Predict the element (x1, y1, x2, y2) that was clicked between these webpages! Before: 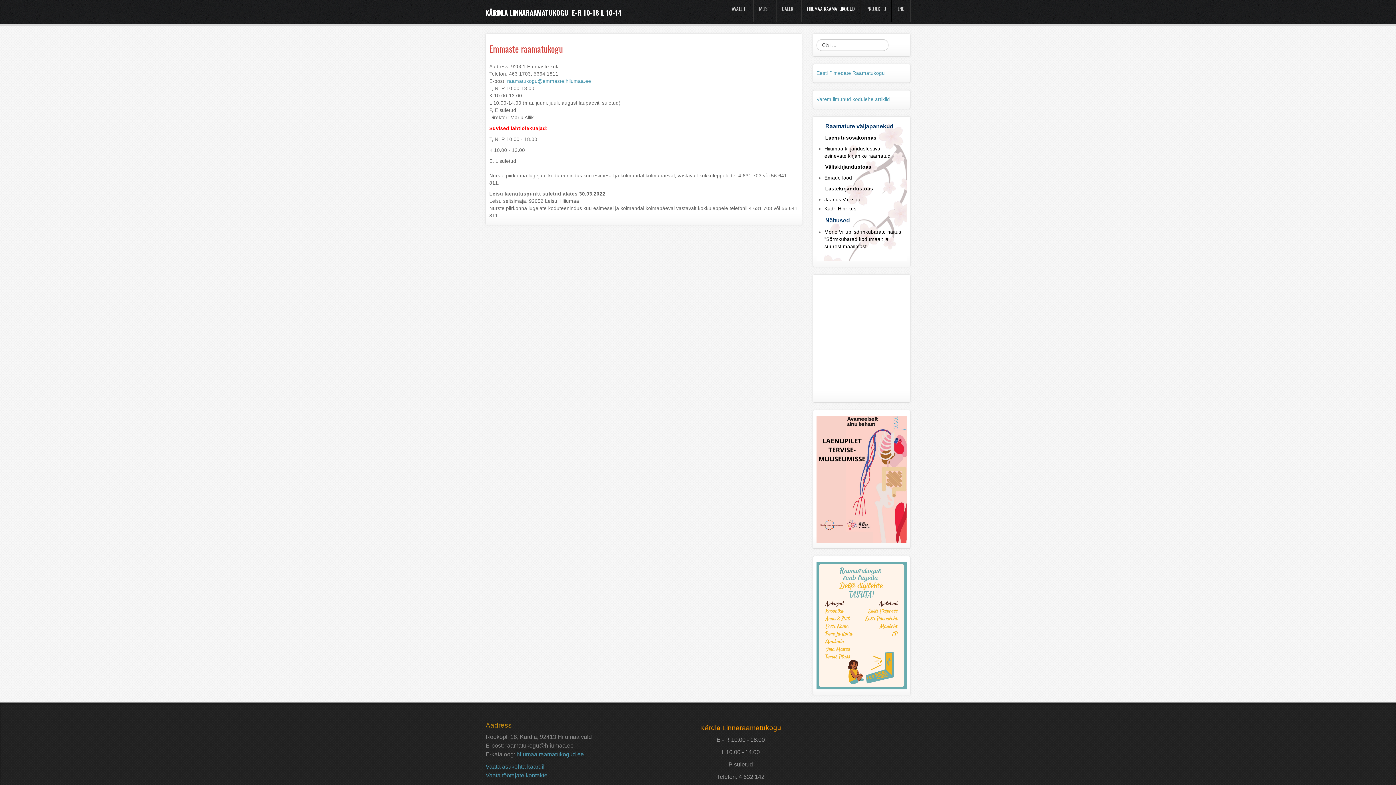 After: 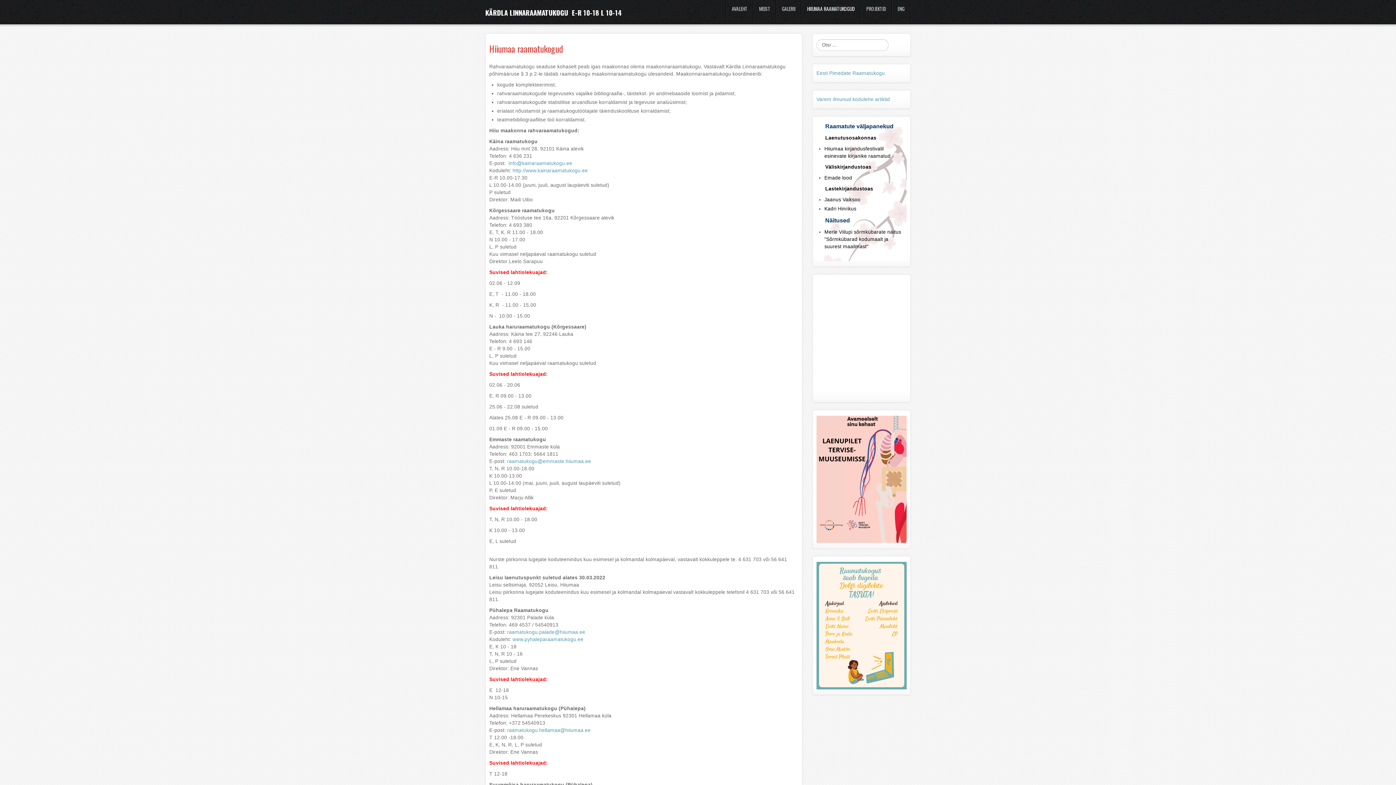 Action: label: HIIUMAA RAAMATUKOGUD bbox: (801, 0, 860, 22)